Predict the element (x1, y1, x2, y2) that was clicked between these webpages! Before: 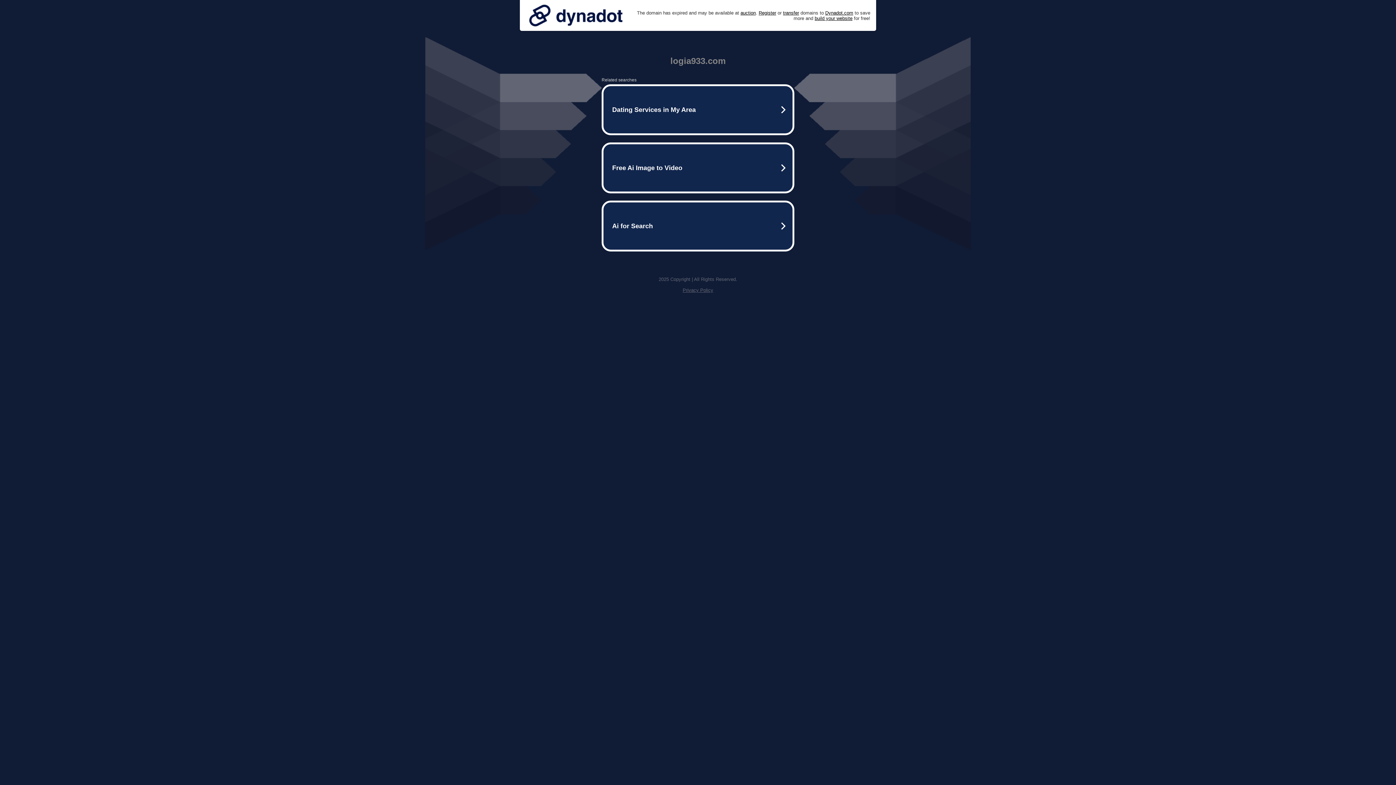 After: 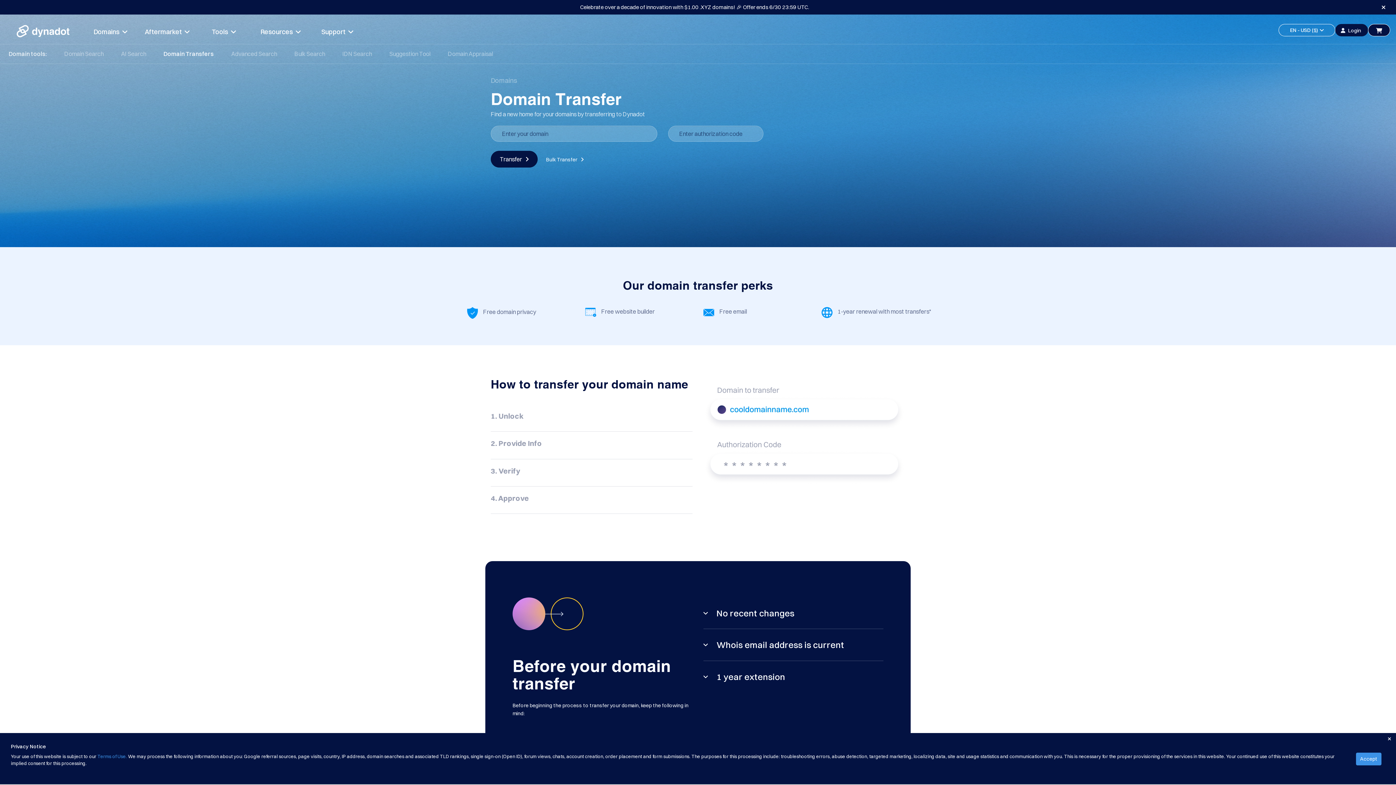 Action: bbox: (783, 10, 799, 15) label: transfer